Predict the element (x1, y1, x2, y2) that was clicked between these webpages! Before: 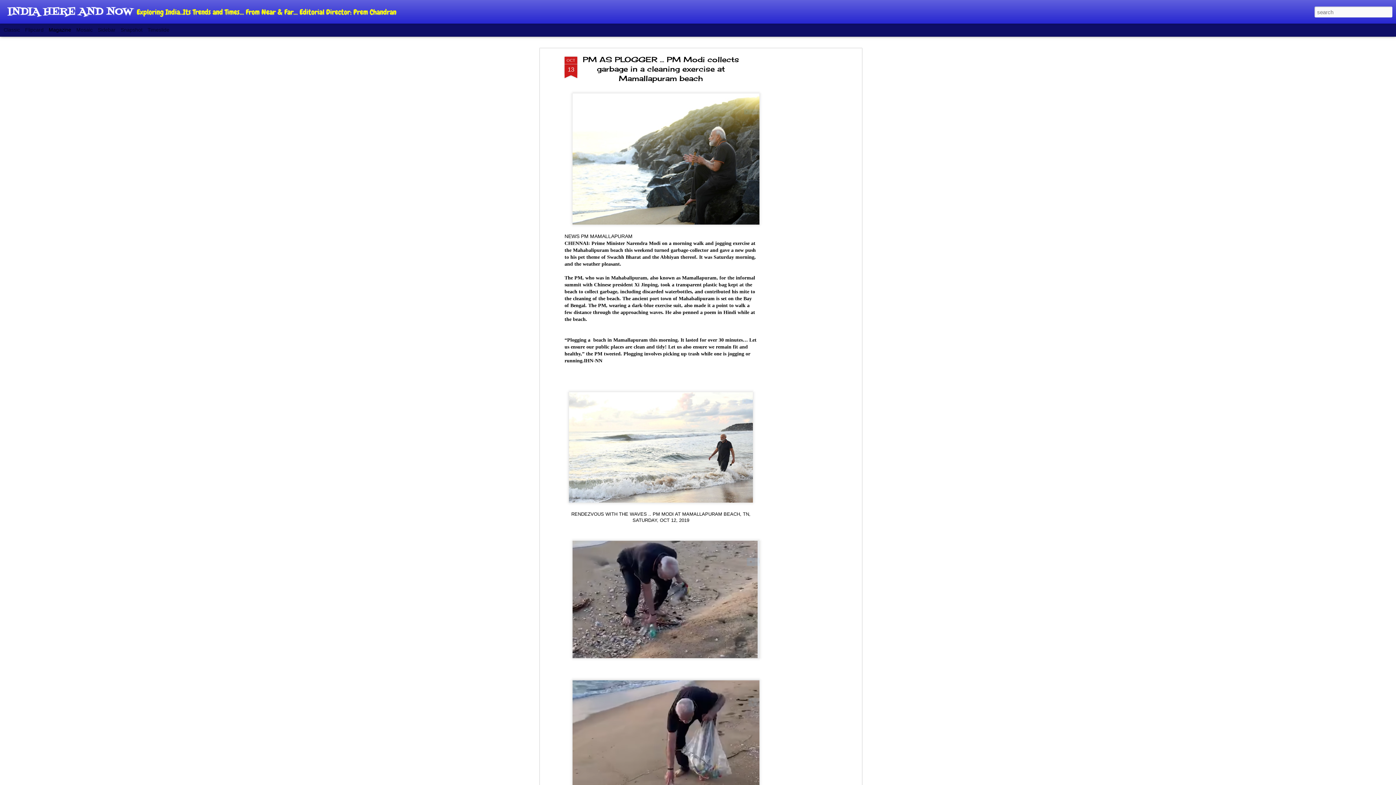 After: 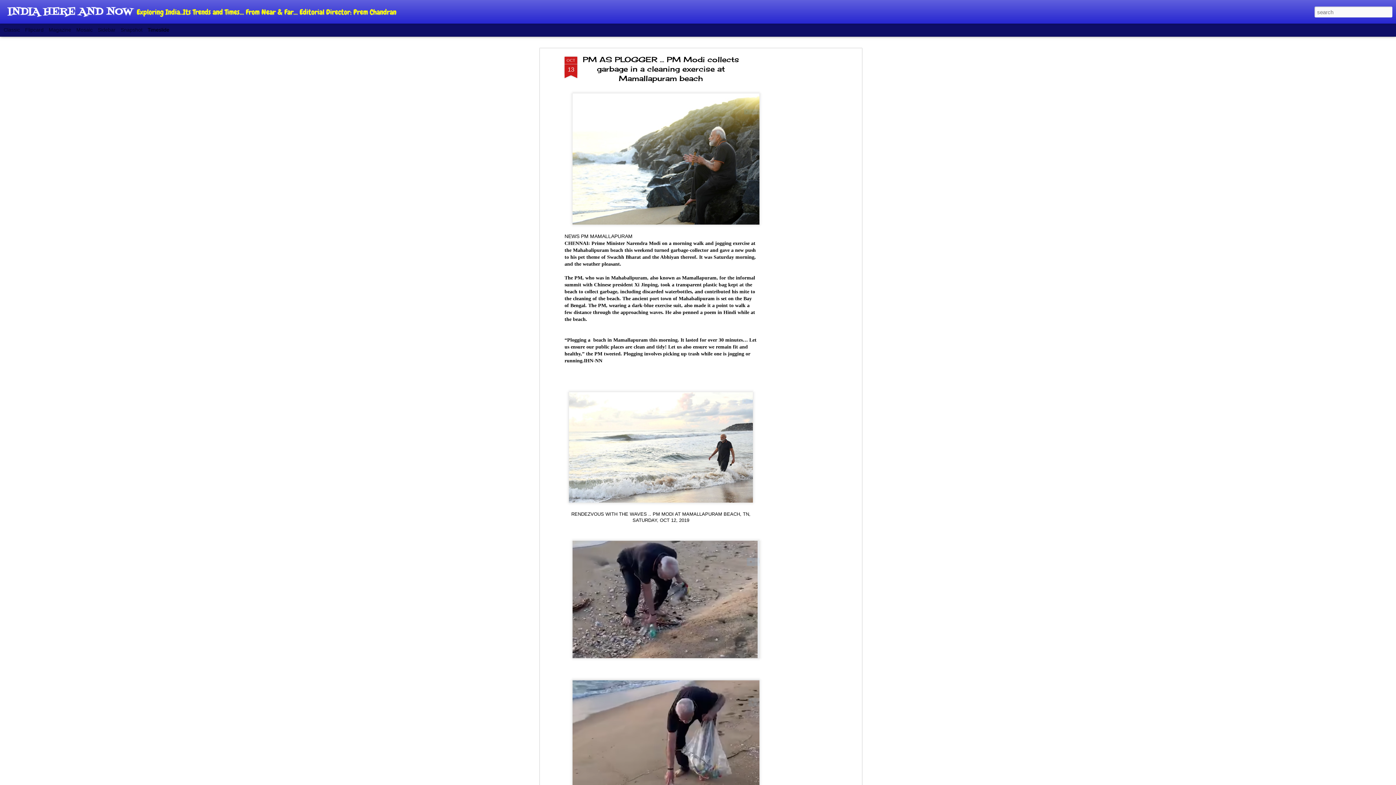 Action: label: Timeslide bbox: (147, 26, 169, 32)